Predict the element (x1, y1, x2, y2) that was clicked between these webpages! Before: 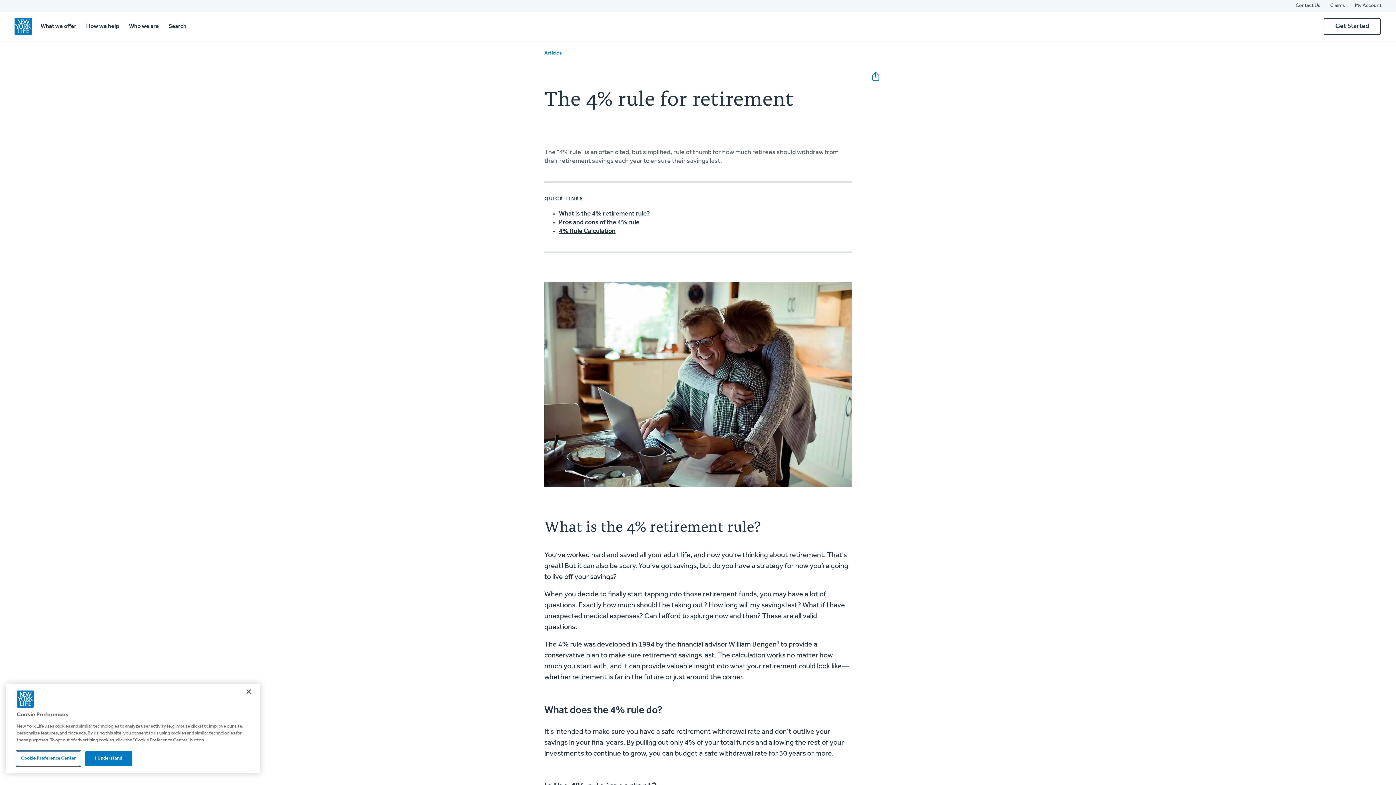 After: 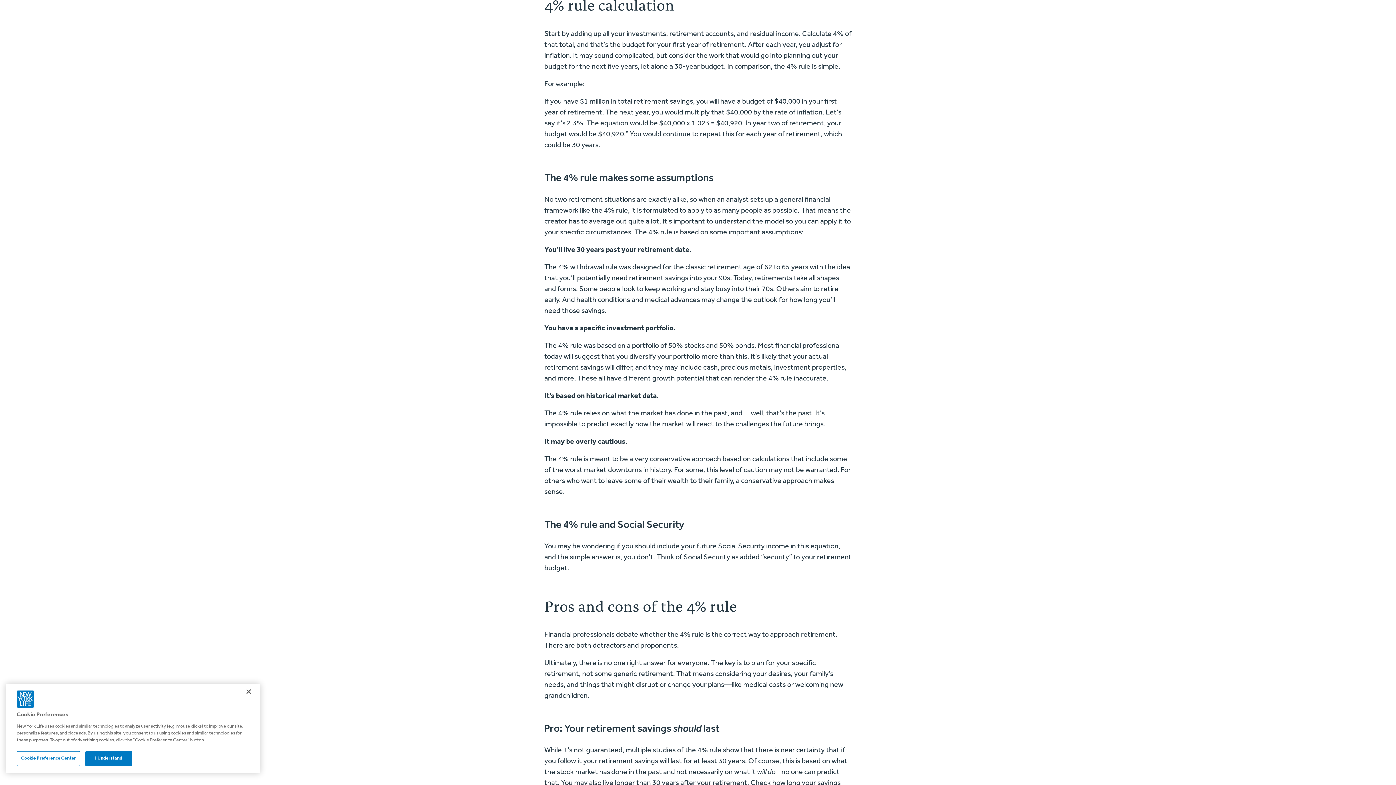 Action: label: 4% Rule Calculation bbox: (559, 228, 615, 235)